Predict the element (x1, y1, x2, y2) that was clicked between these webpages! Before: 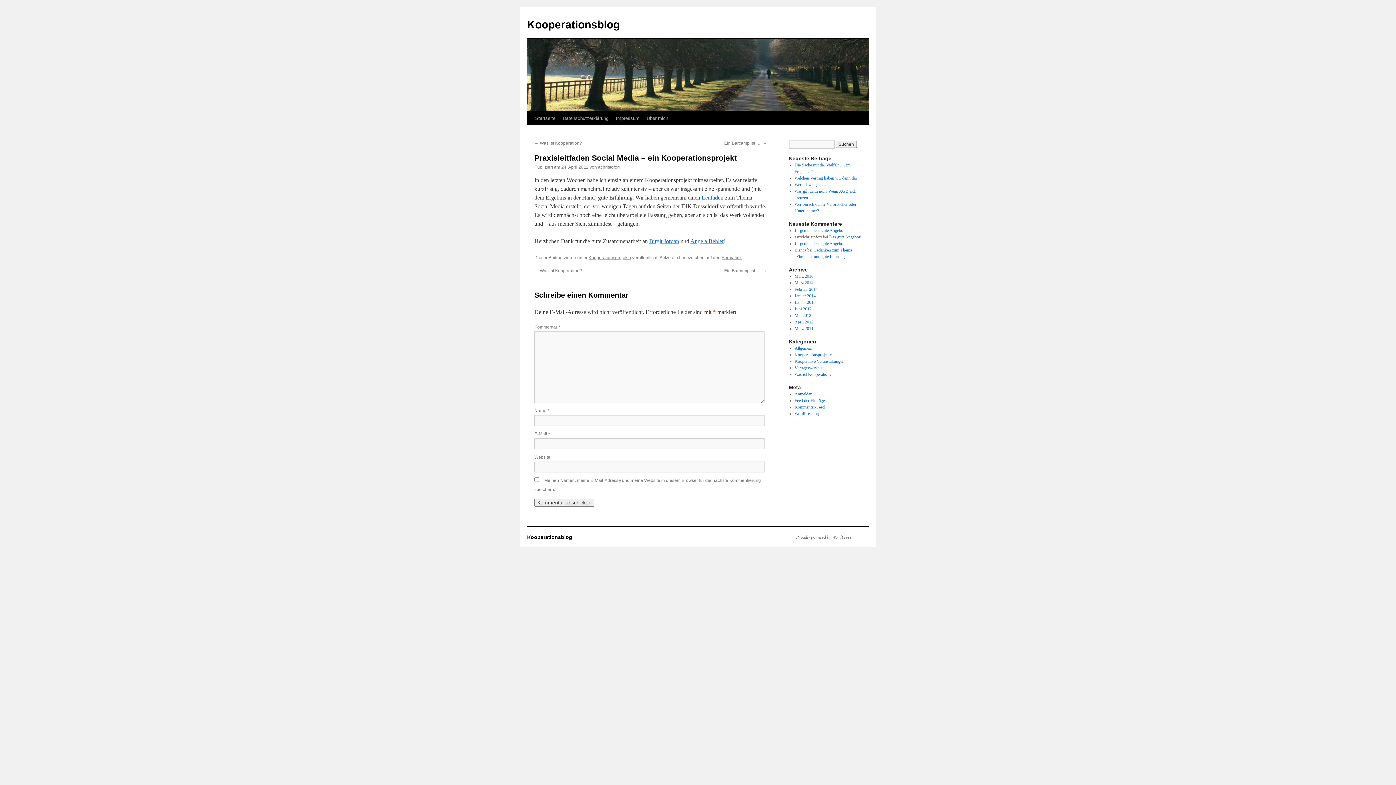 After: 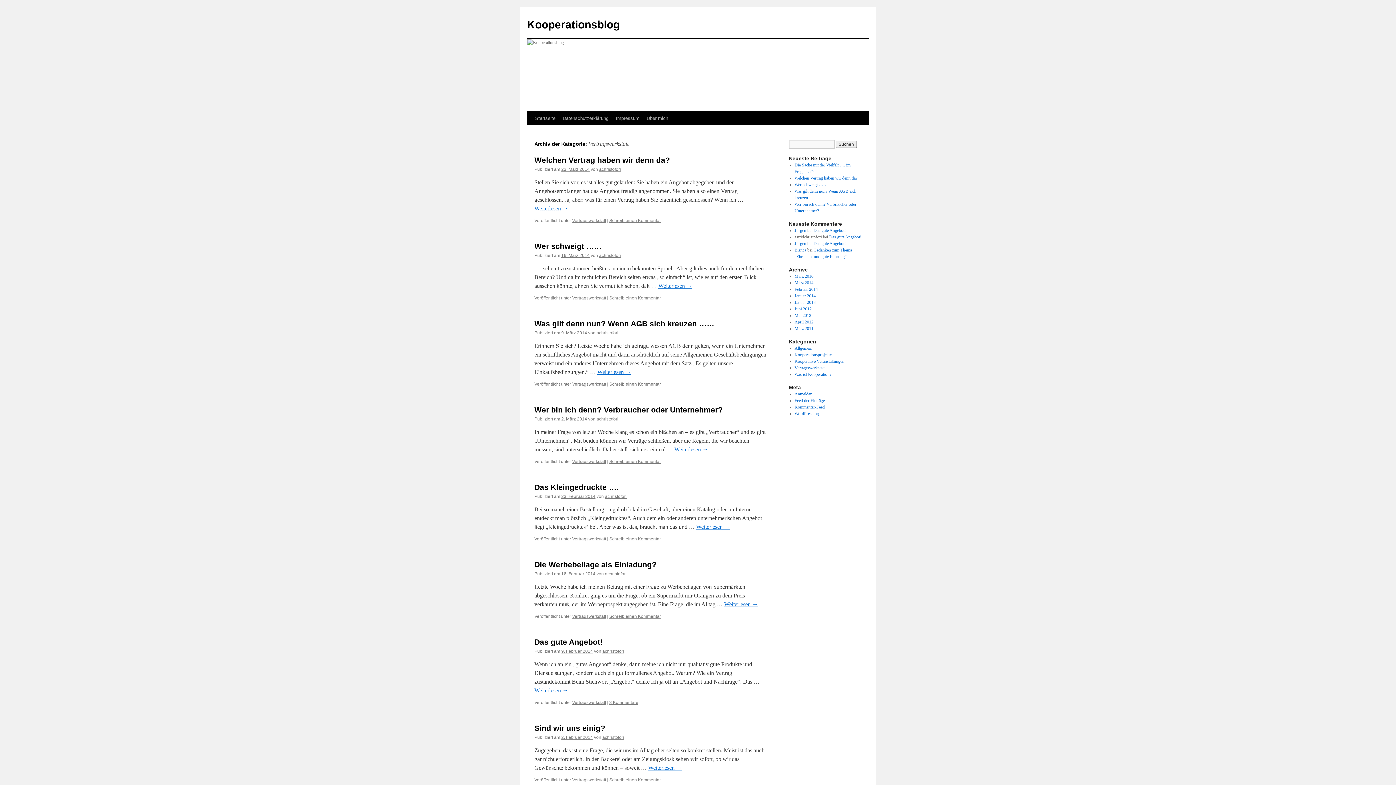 Action: bbox: (794, 365, 824, 370) label: Vertragswerkstatt